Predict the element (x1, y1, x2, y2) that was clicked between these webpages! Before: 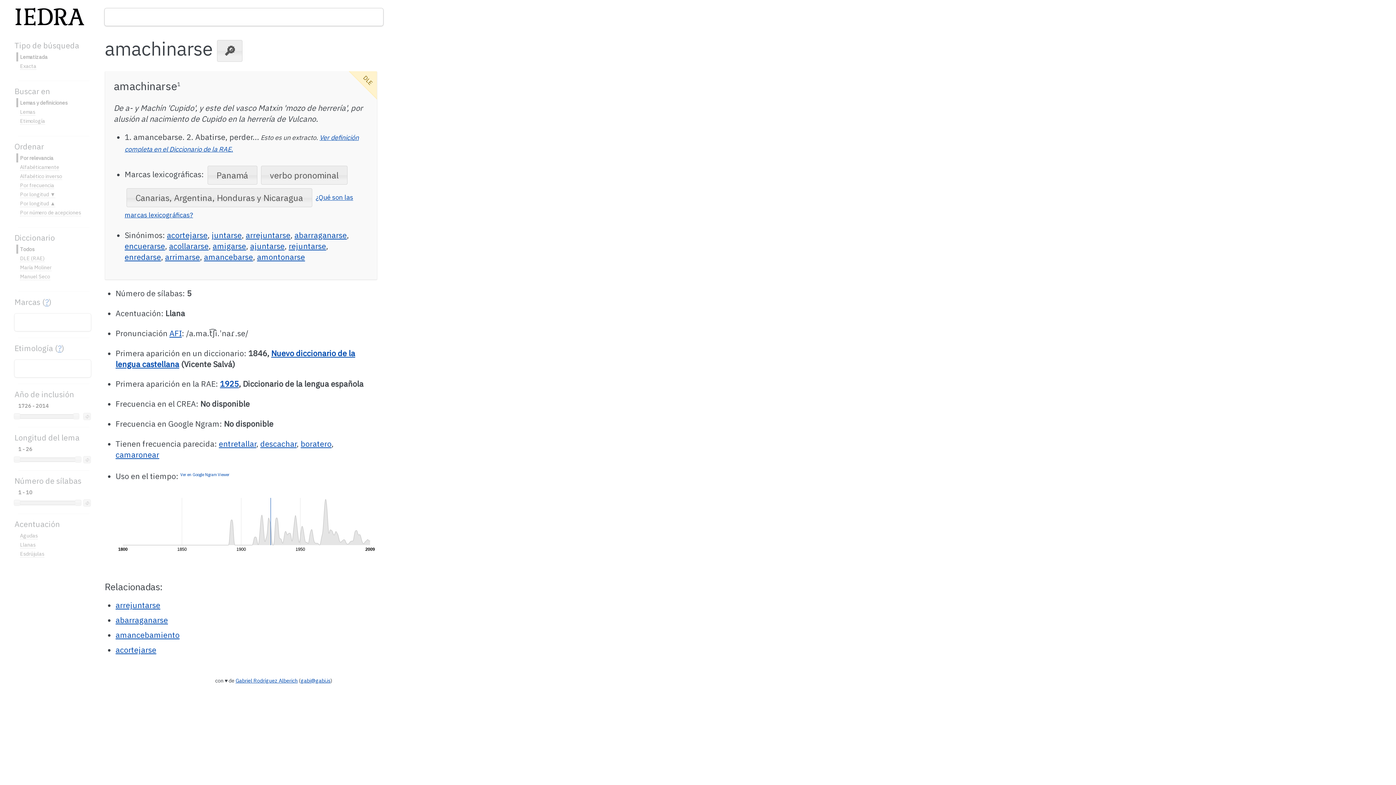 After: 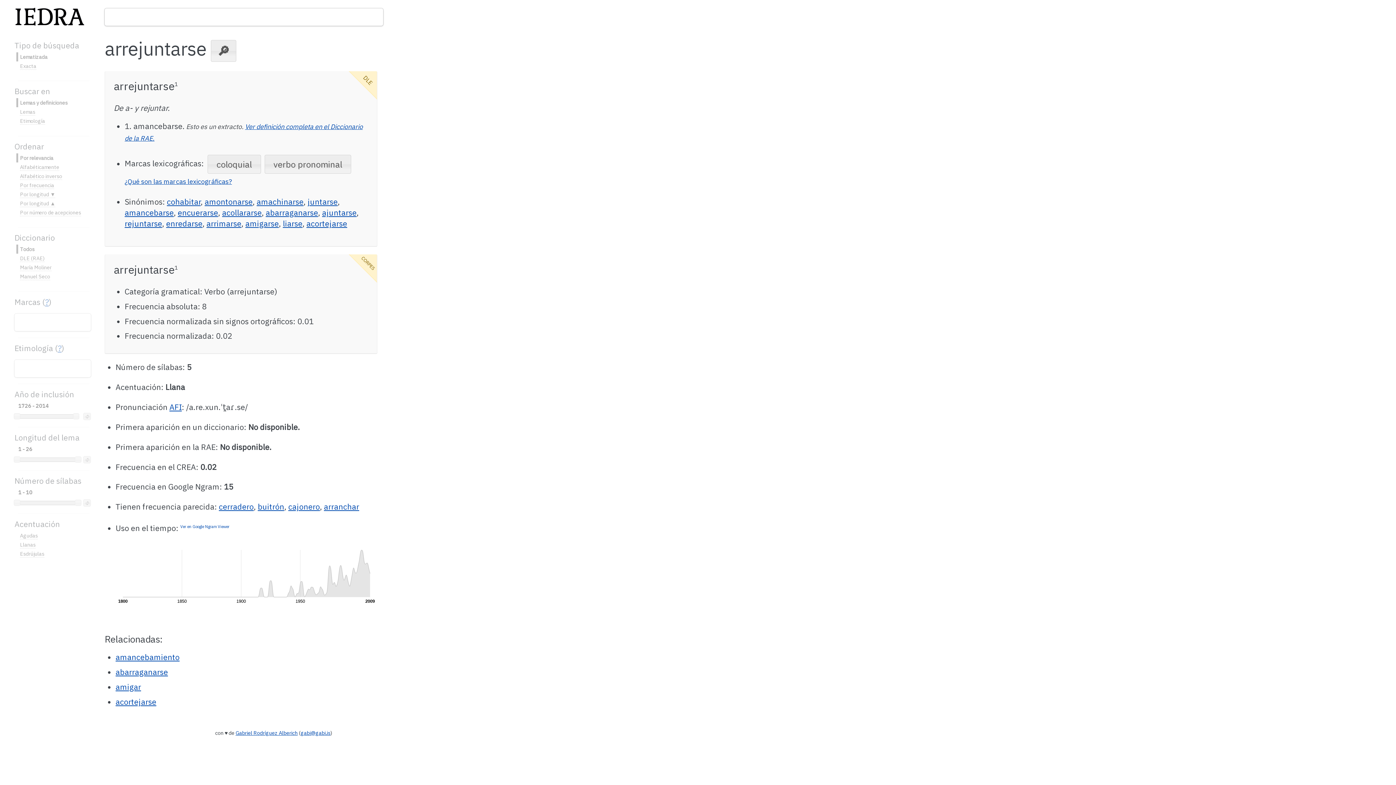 Action: bbox: (245, 230, 290, 240) label: arrejuntarse